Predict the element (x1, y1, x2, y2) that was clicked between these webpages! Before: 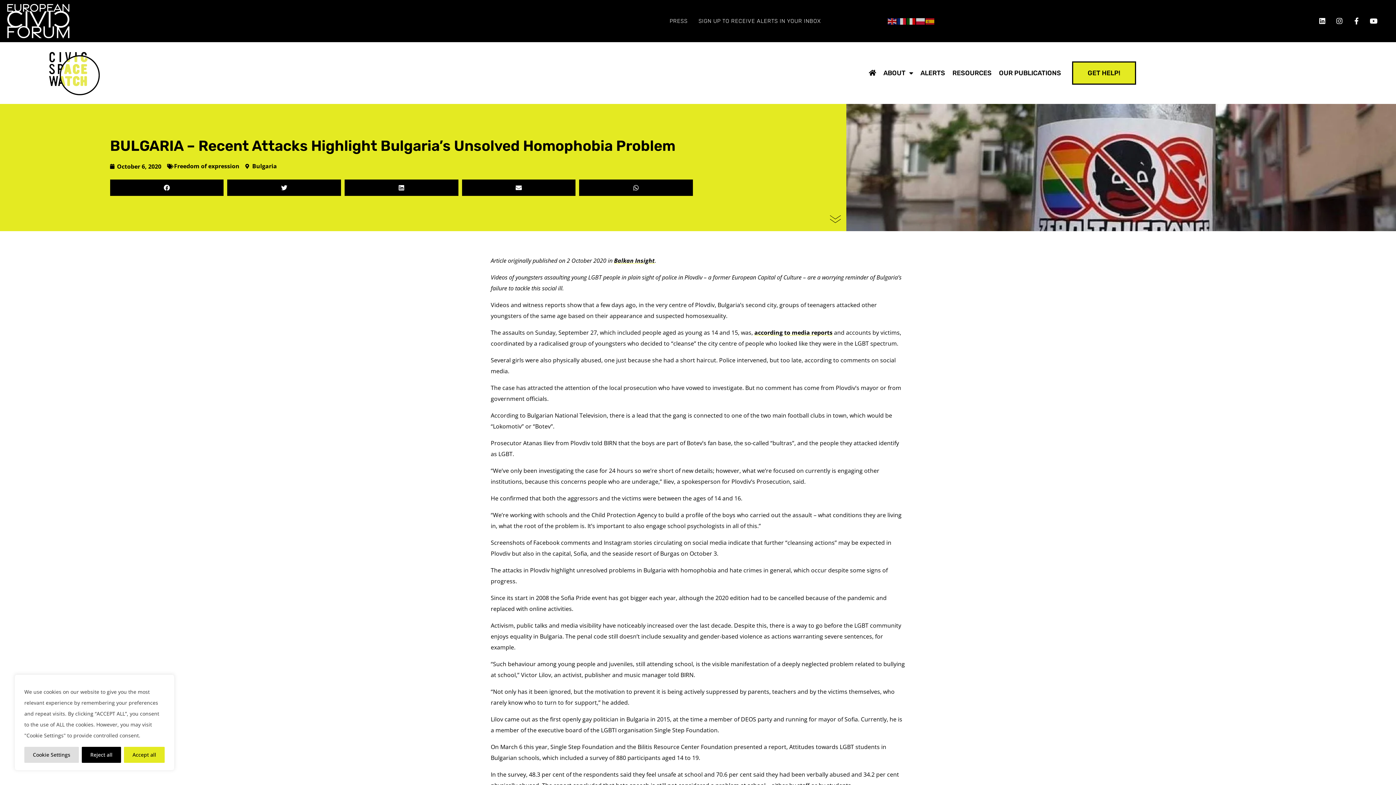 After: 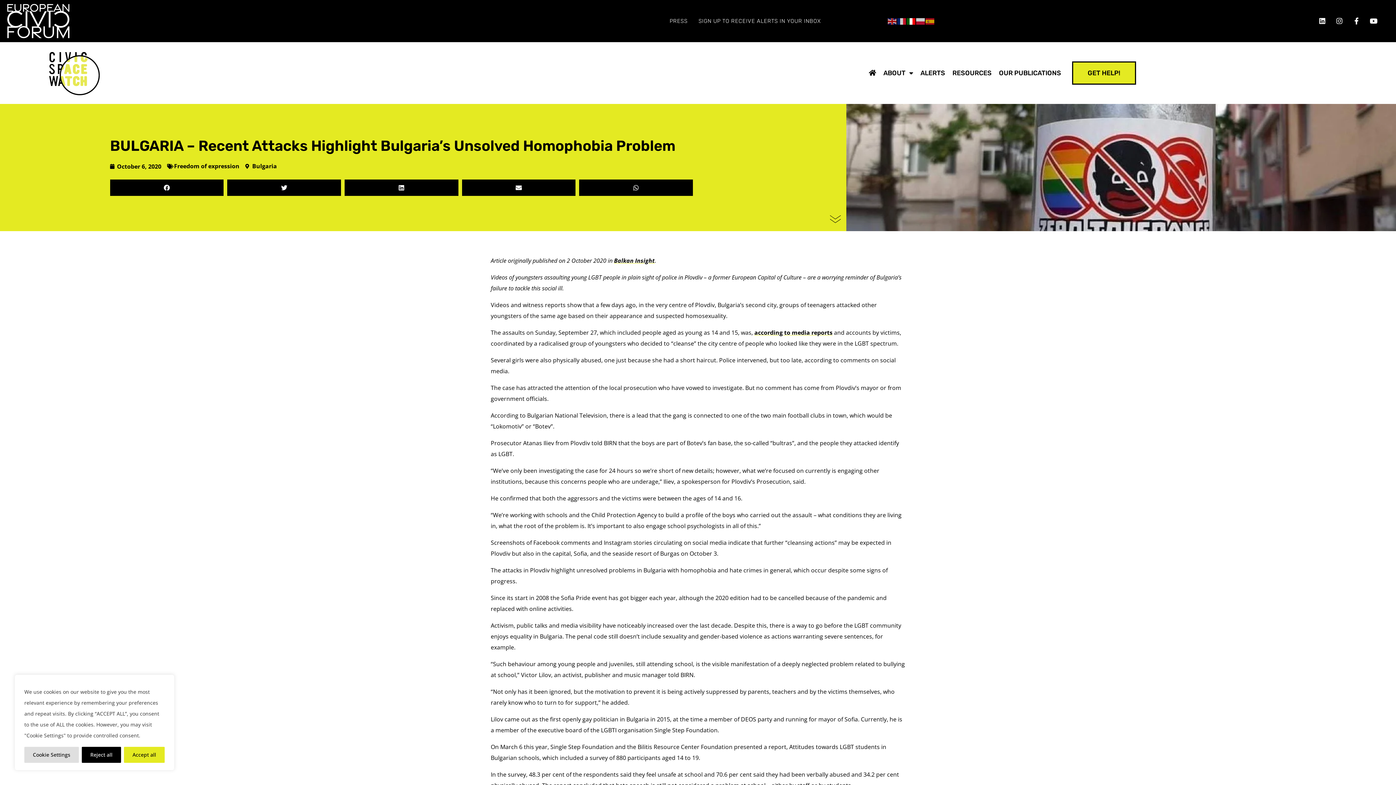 Action: bbox: (906, 17, 916, 25)